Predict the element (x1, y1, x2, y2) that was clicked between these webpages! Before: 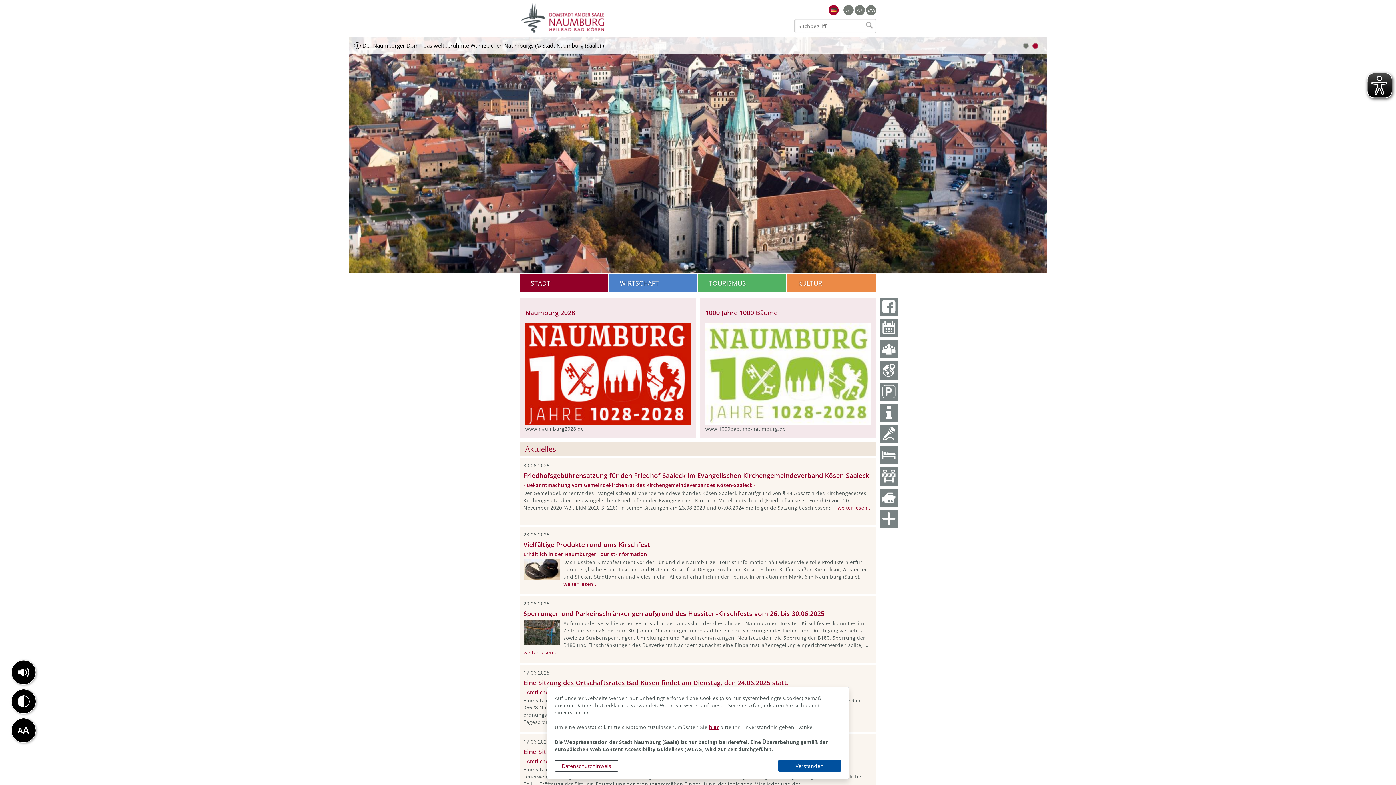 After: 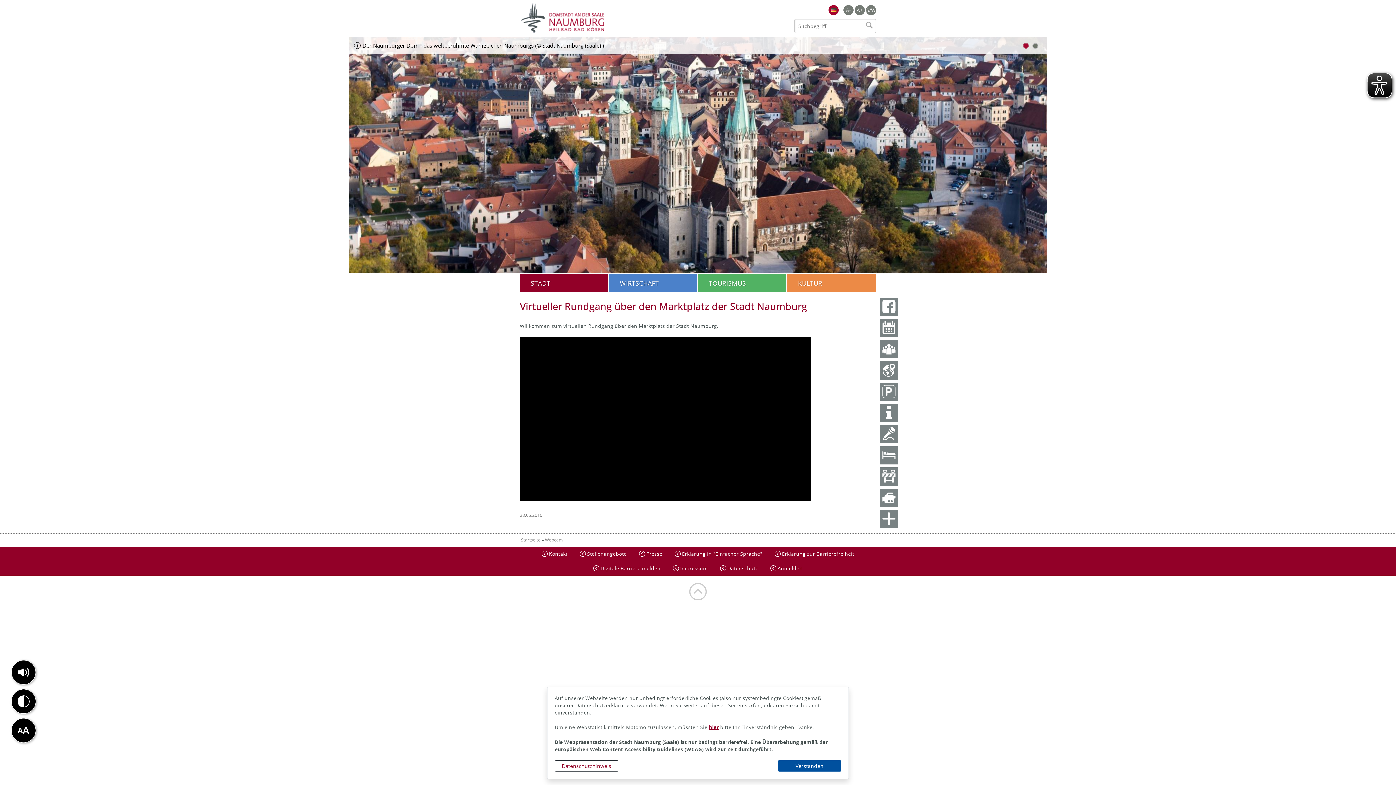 Action: bbox: (880, 488, 898, 507)